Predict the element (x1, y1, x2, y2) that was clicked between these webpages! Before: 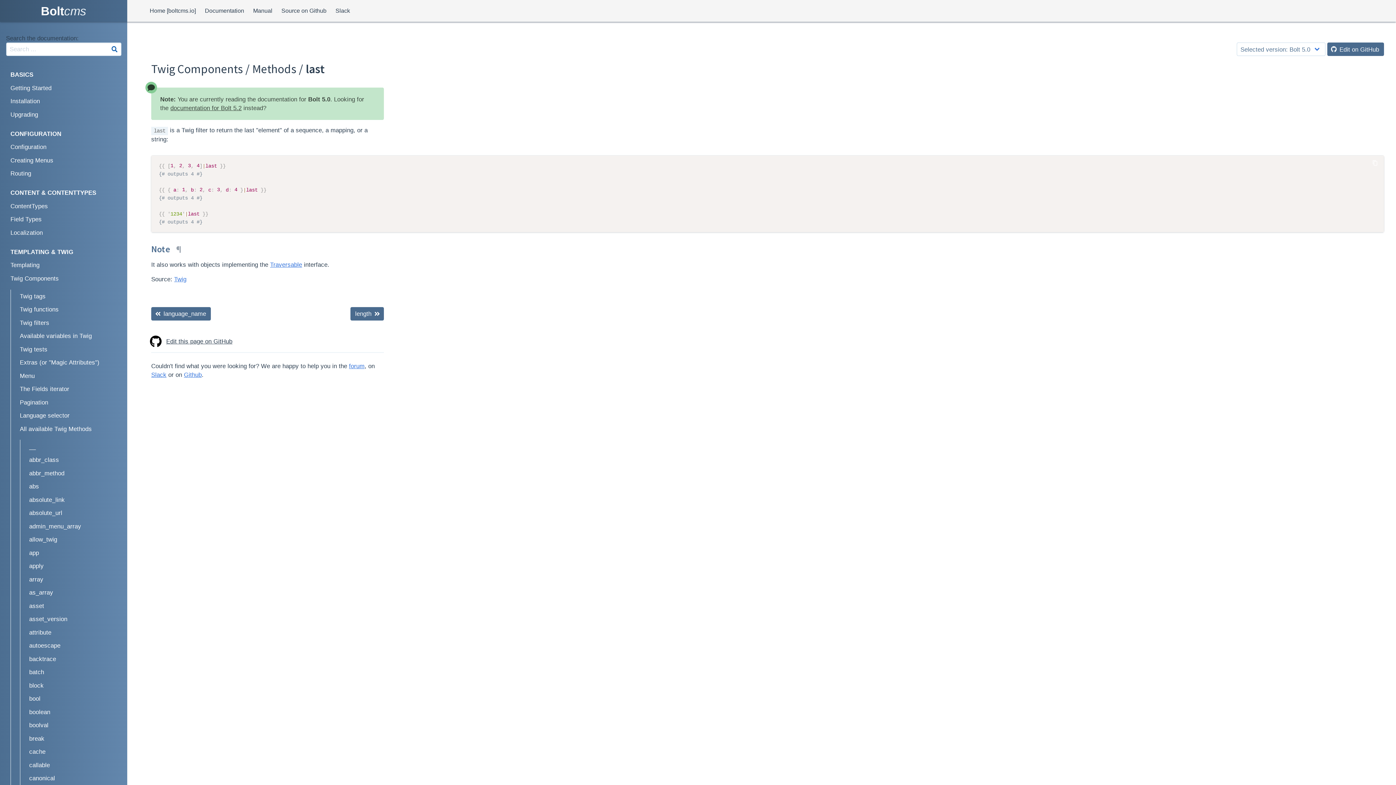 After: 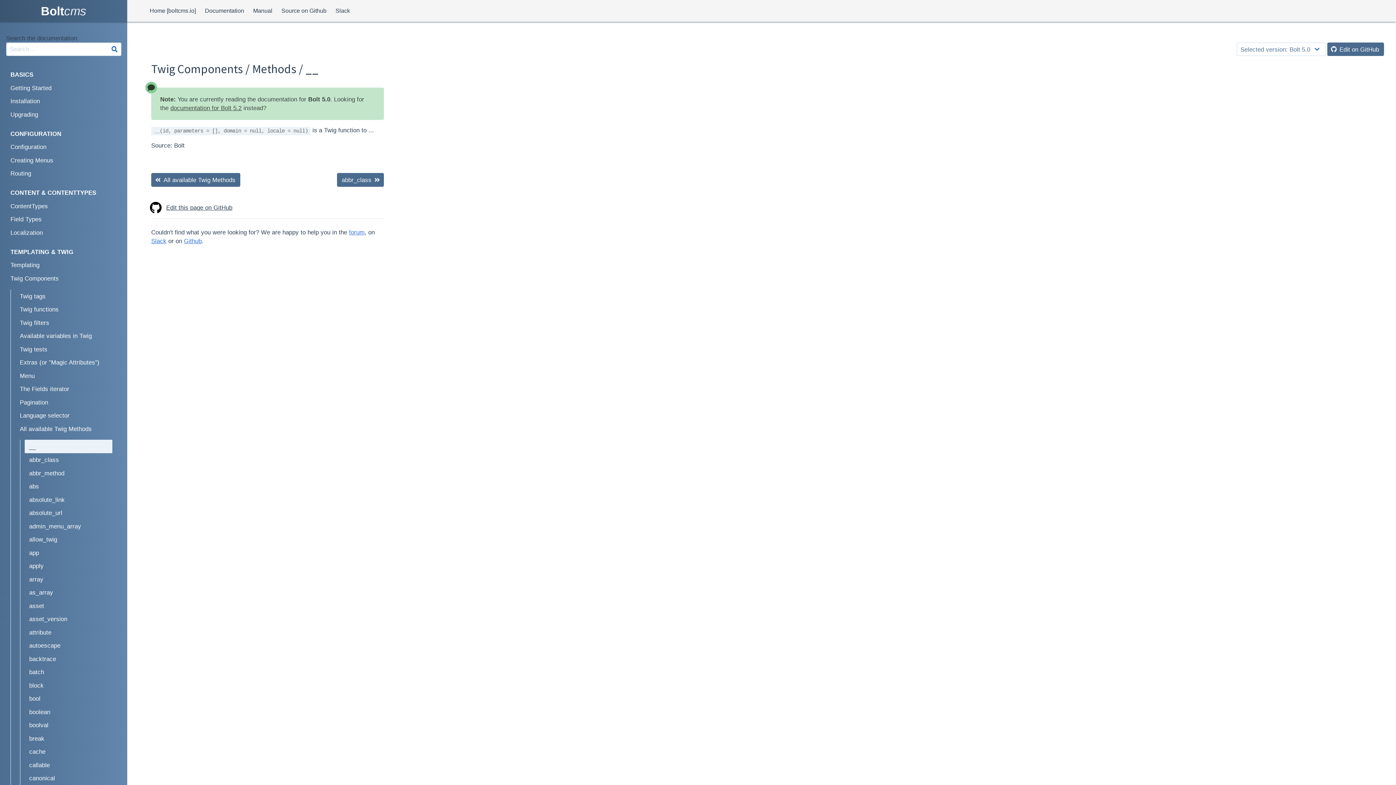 Action: bbox: (24, 440, 112, 453) label: __